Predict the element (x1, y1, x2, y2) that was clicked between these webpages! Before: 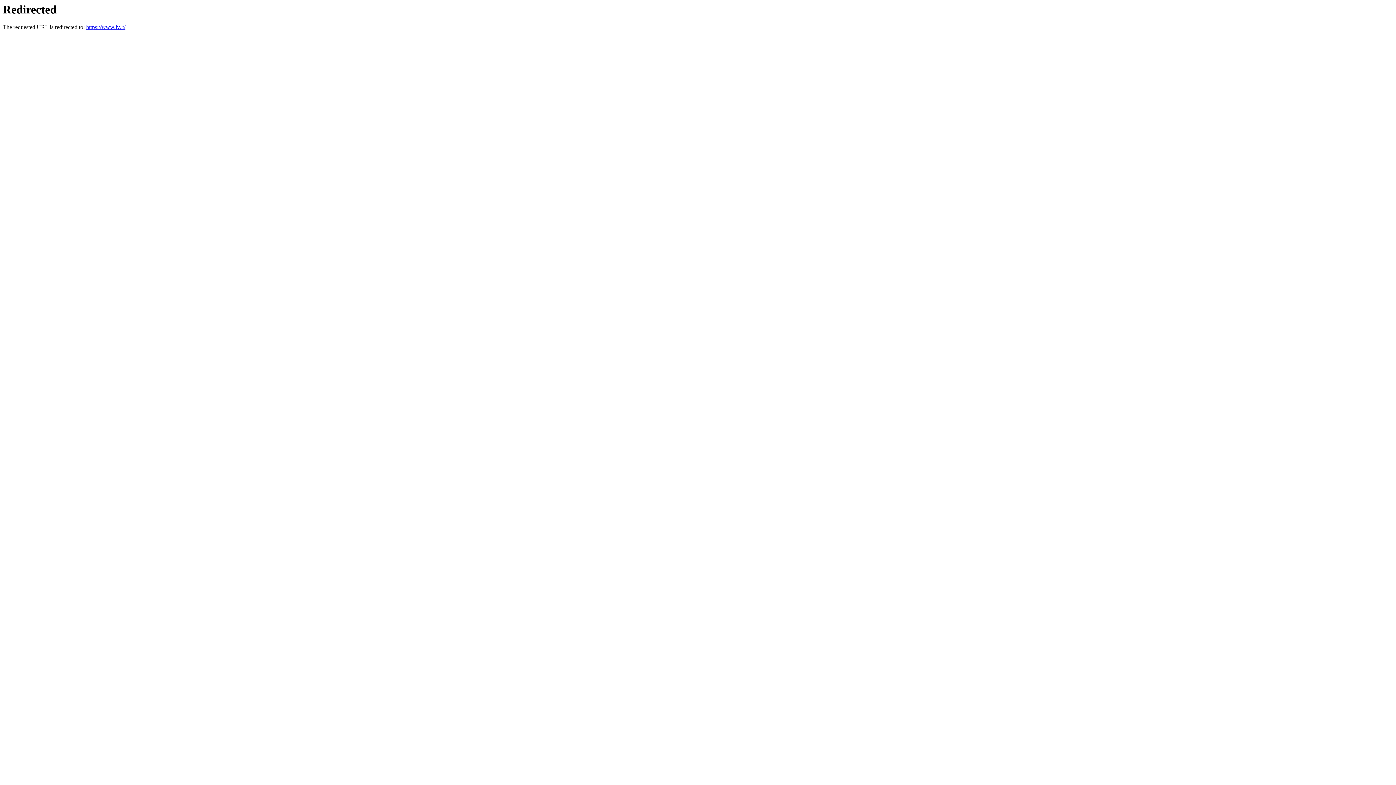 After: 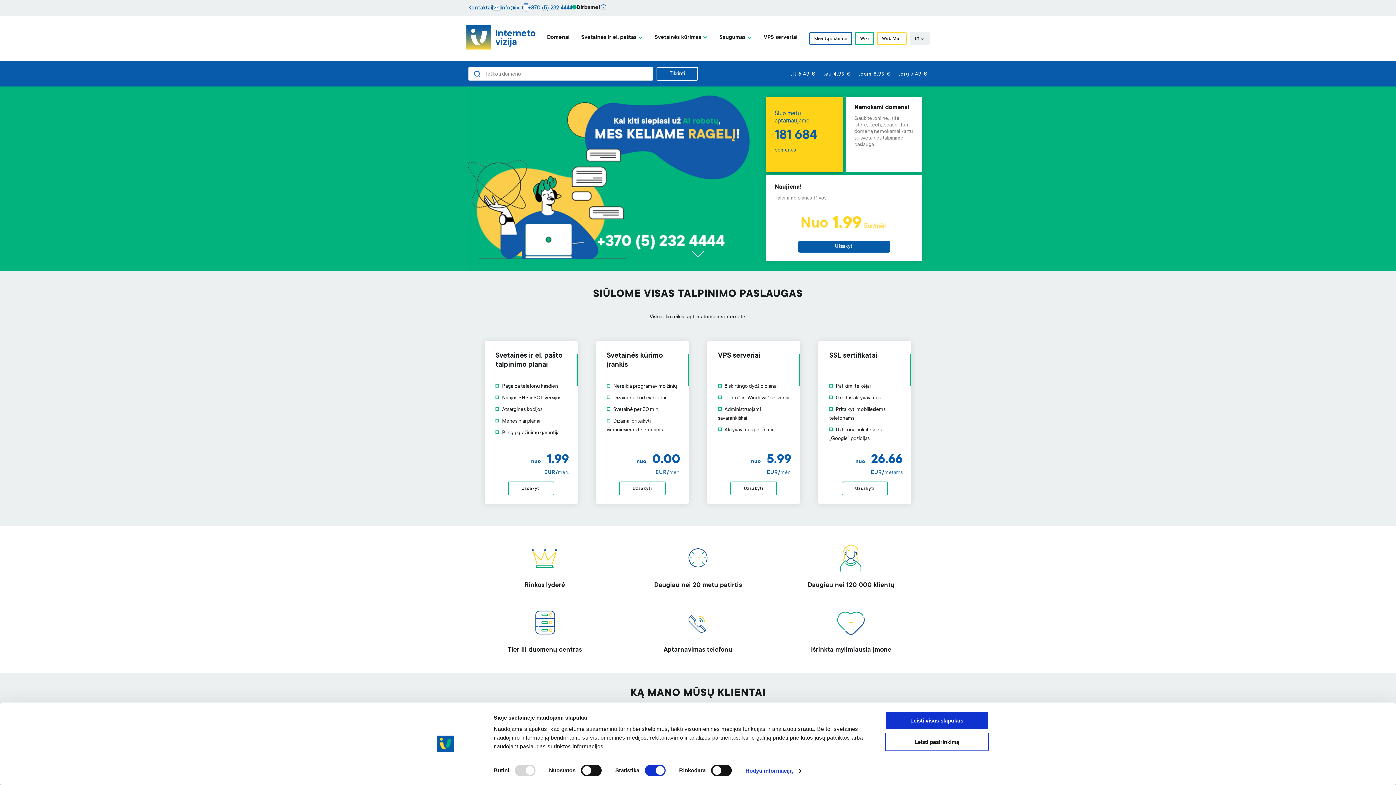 Action: label: https://www.iv.lt/ bbox: (86, 24, 125, 30)